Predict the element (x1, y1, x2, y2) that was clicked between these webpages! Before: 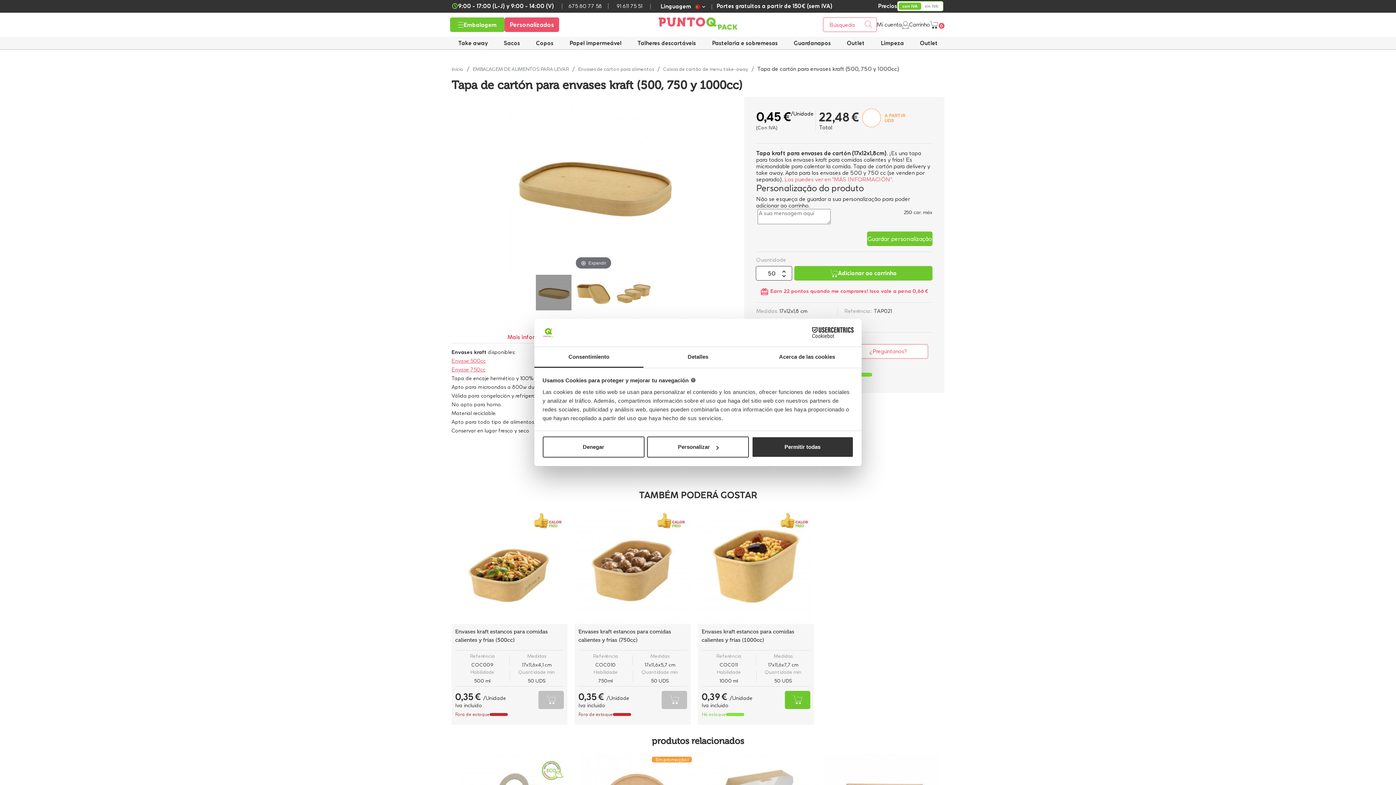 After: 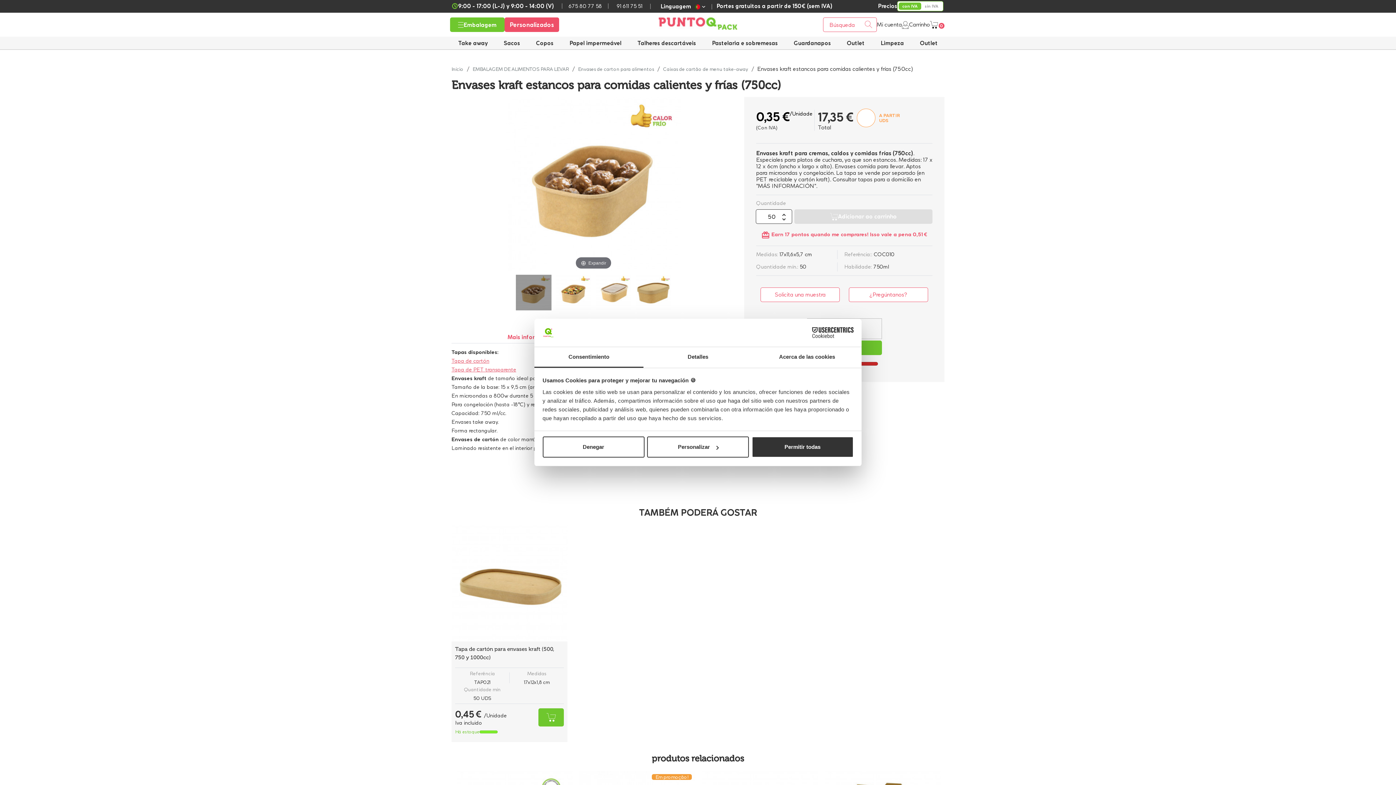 Action: bbox: (578, 628, 687, 644) label: Envases kraft estancos para comidas calientes y frías (750cc)